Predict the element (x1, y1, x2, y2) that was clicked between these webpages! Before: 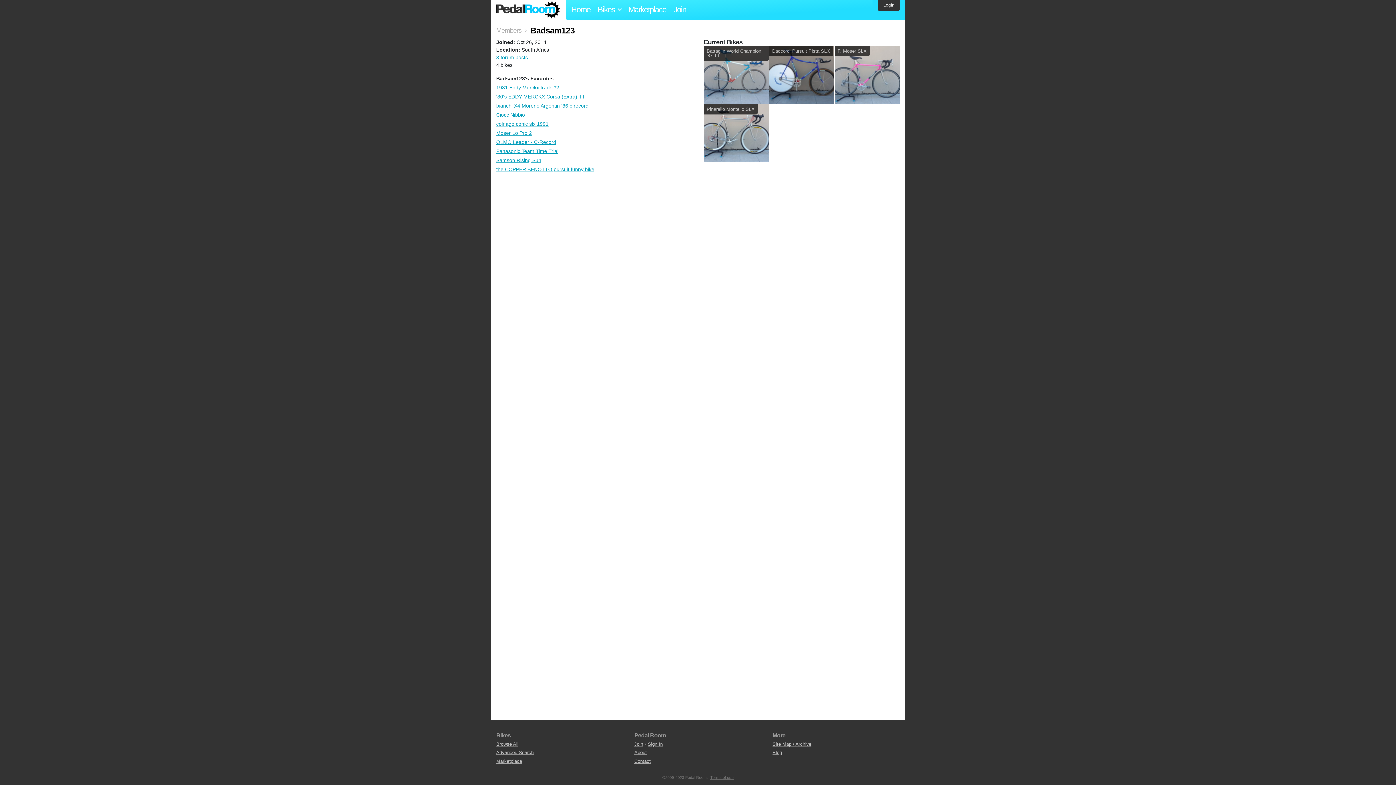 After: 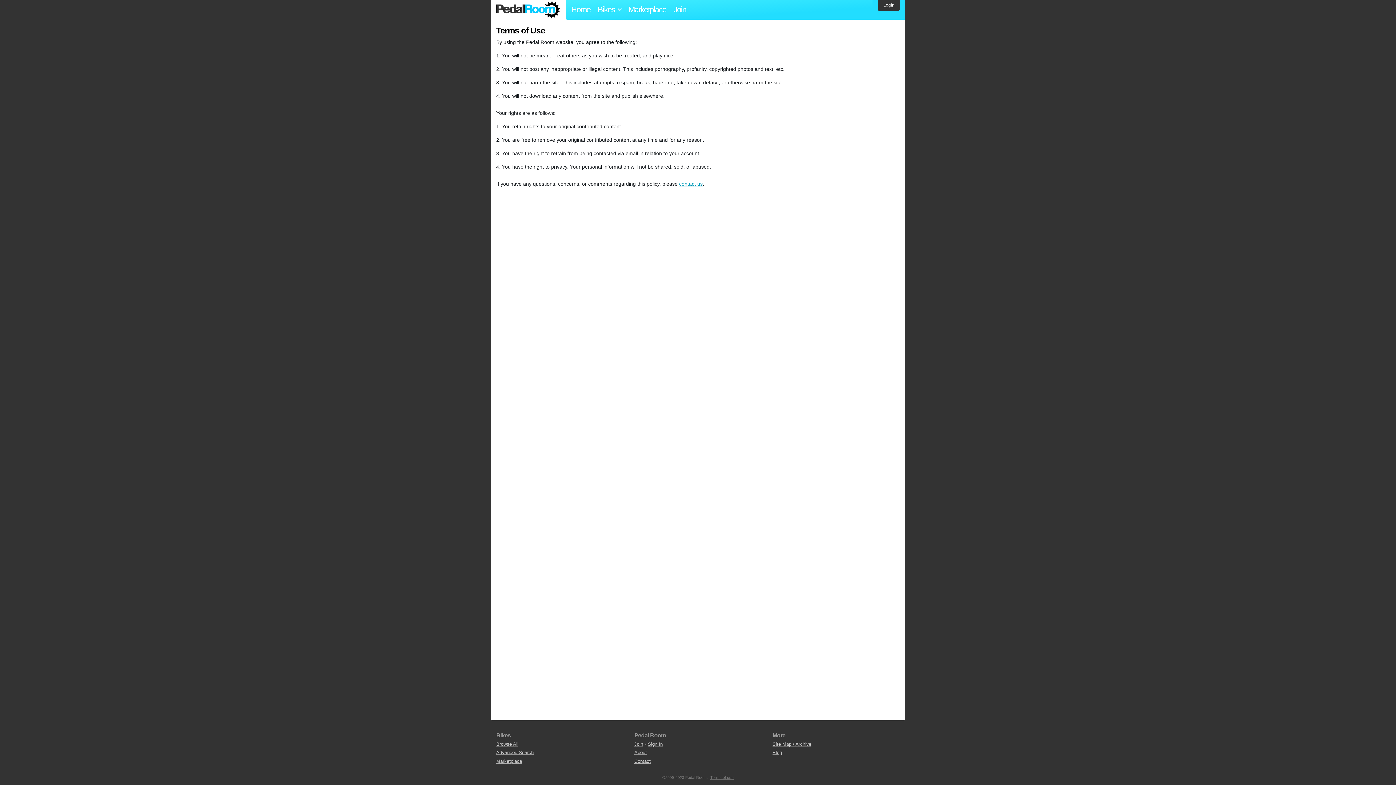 Action: label: Terms of use bbox: (710, 775, 733, 780)